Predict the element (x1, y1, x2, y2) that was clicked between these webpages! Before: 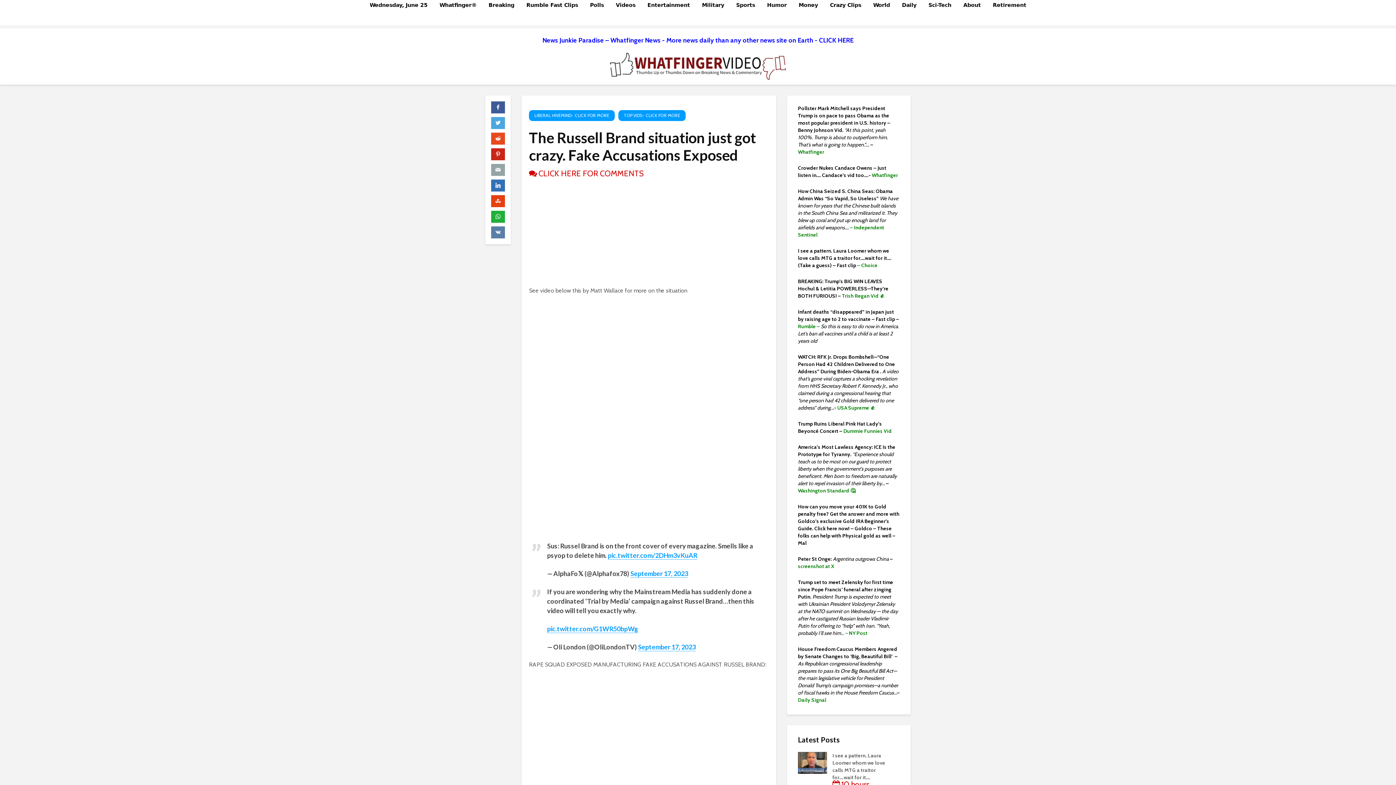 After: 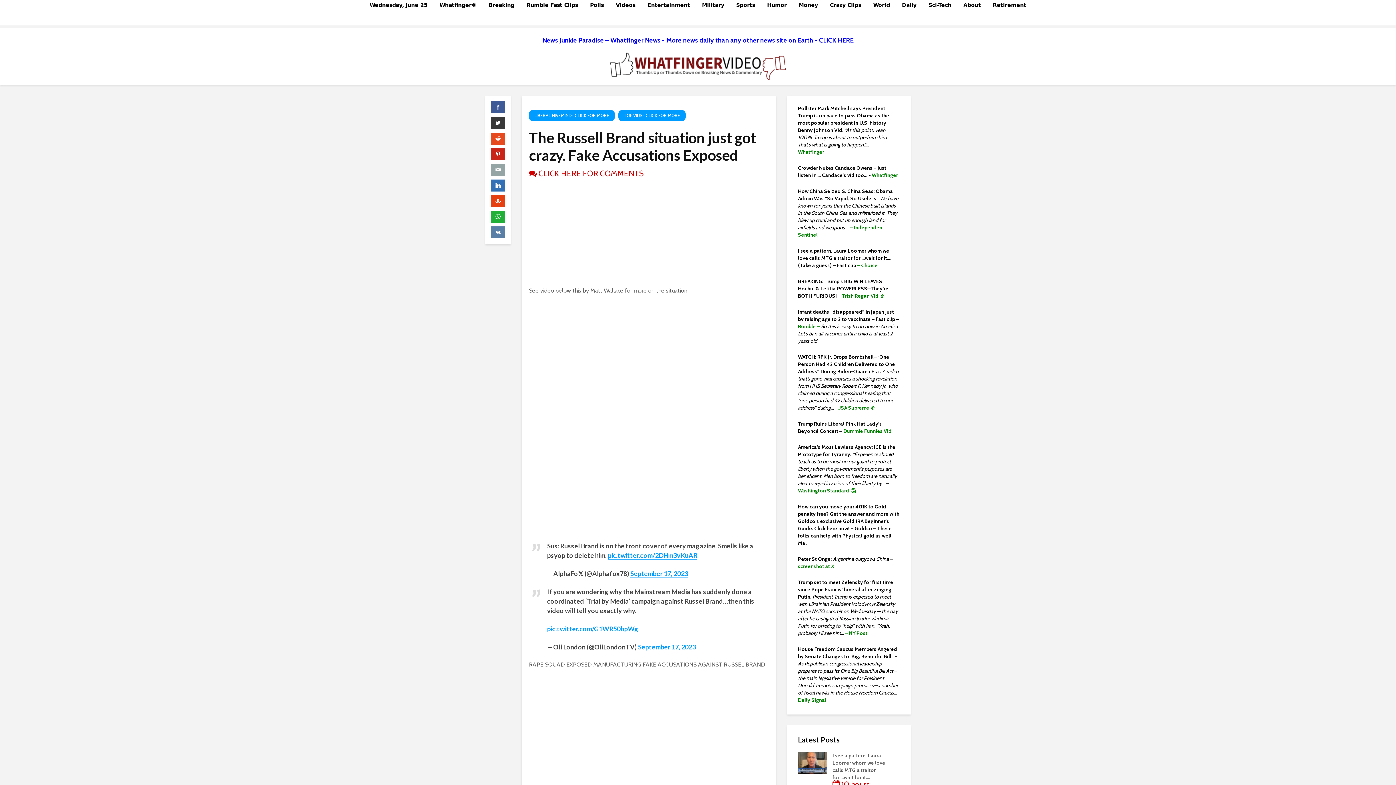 Action: bbox: (491, 117, 505, 129)